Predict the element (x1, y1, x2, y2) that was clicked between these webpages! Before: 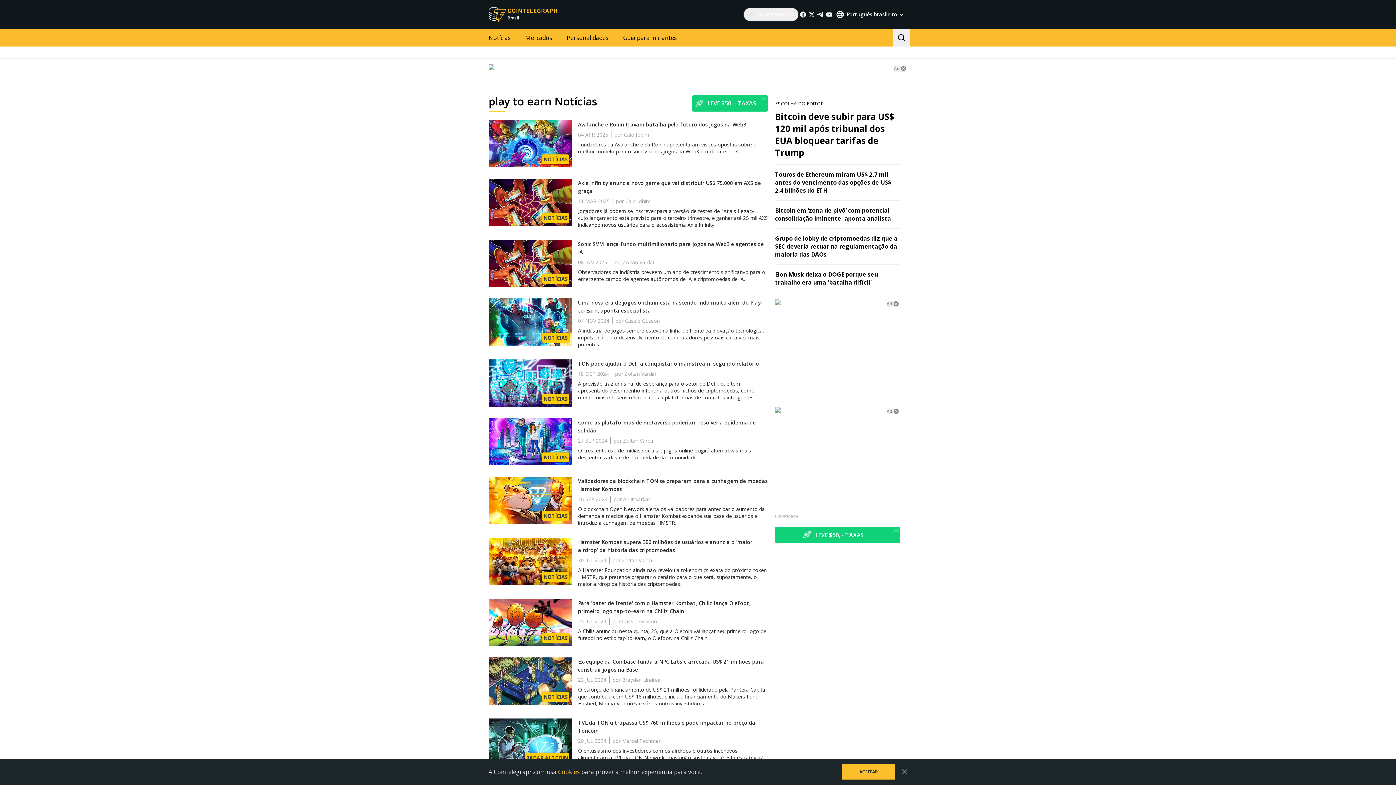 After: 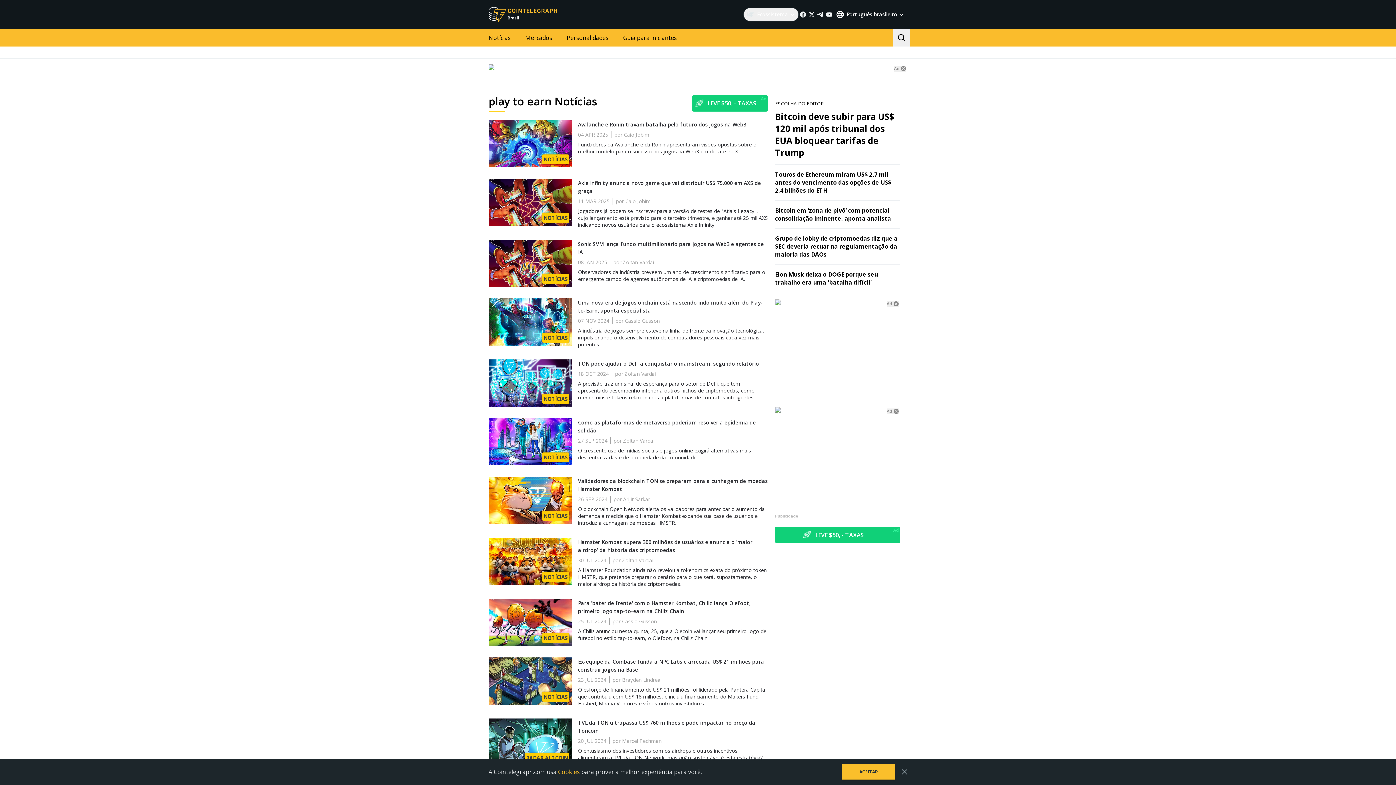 Action: label: Ad bbox: (886, 408, 892, 414)